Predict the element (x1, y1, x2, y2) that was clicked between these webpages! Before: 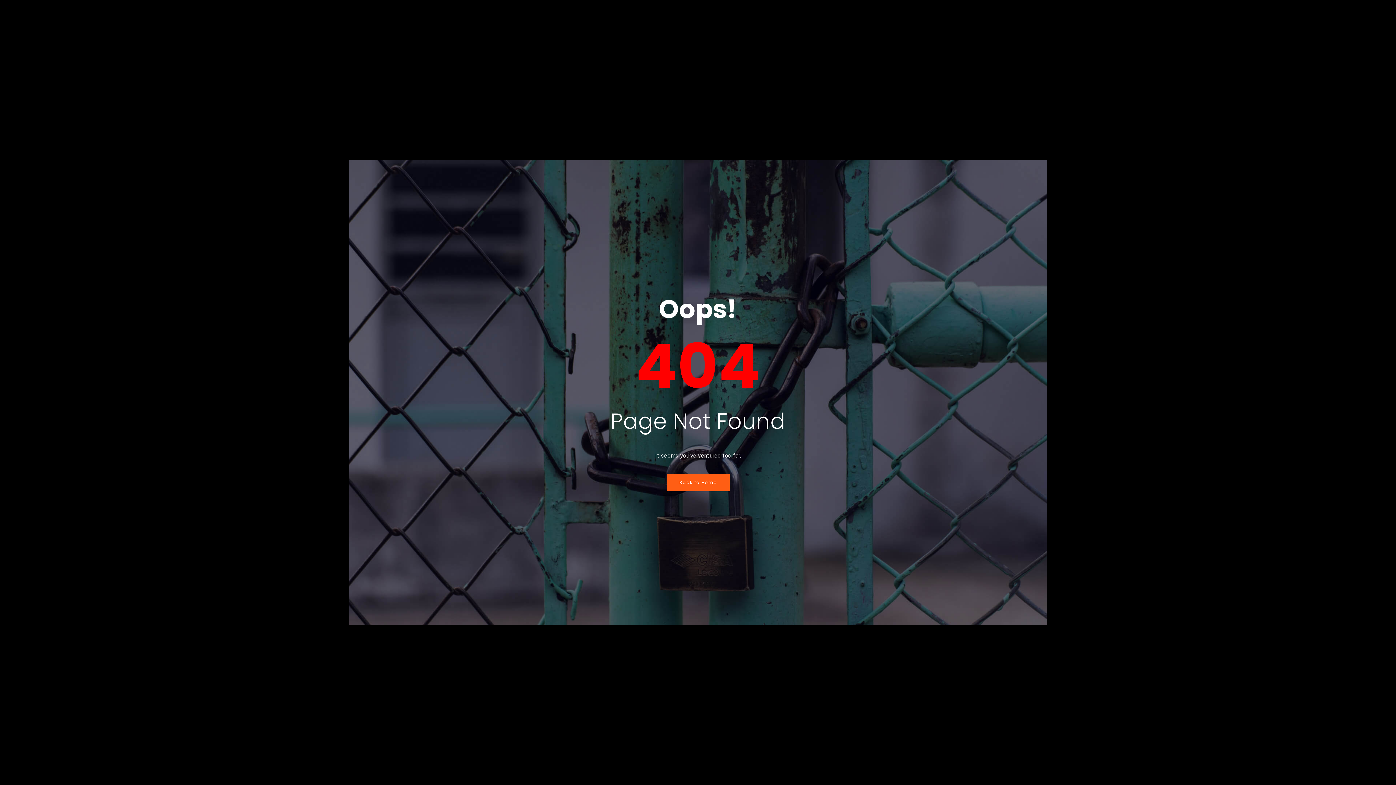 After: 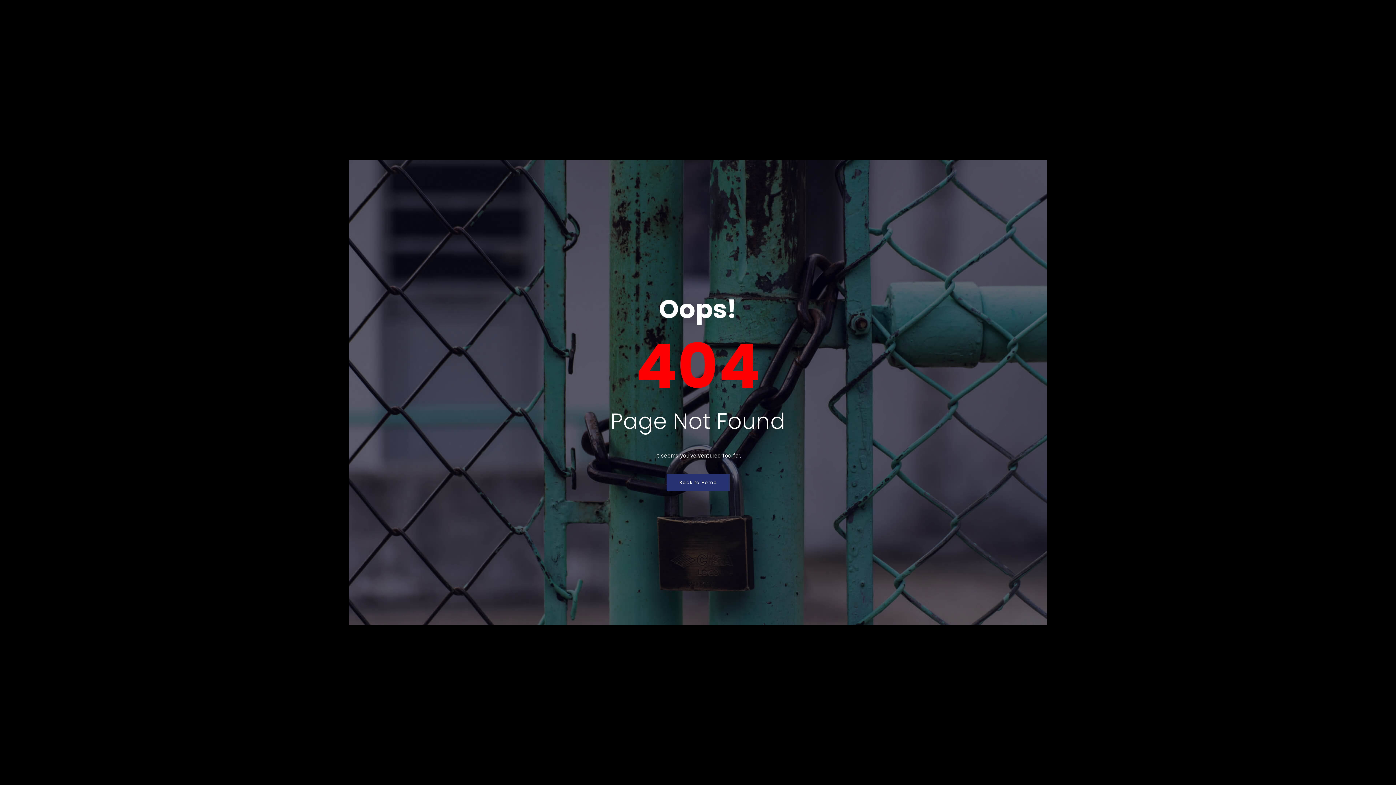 Action: label: Back to Home bbox: (666, 474, 729, 491)